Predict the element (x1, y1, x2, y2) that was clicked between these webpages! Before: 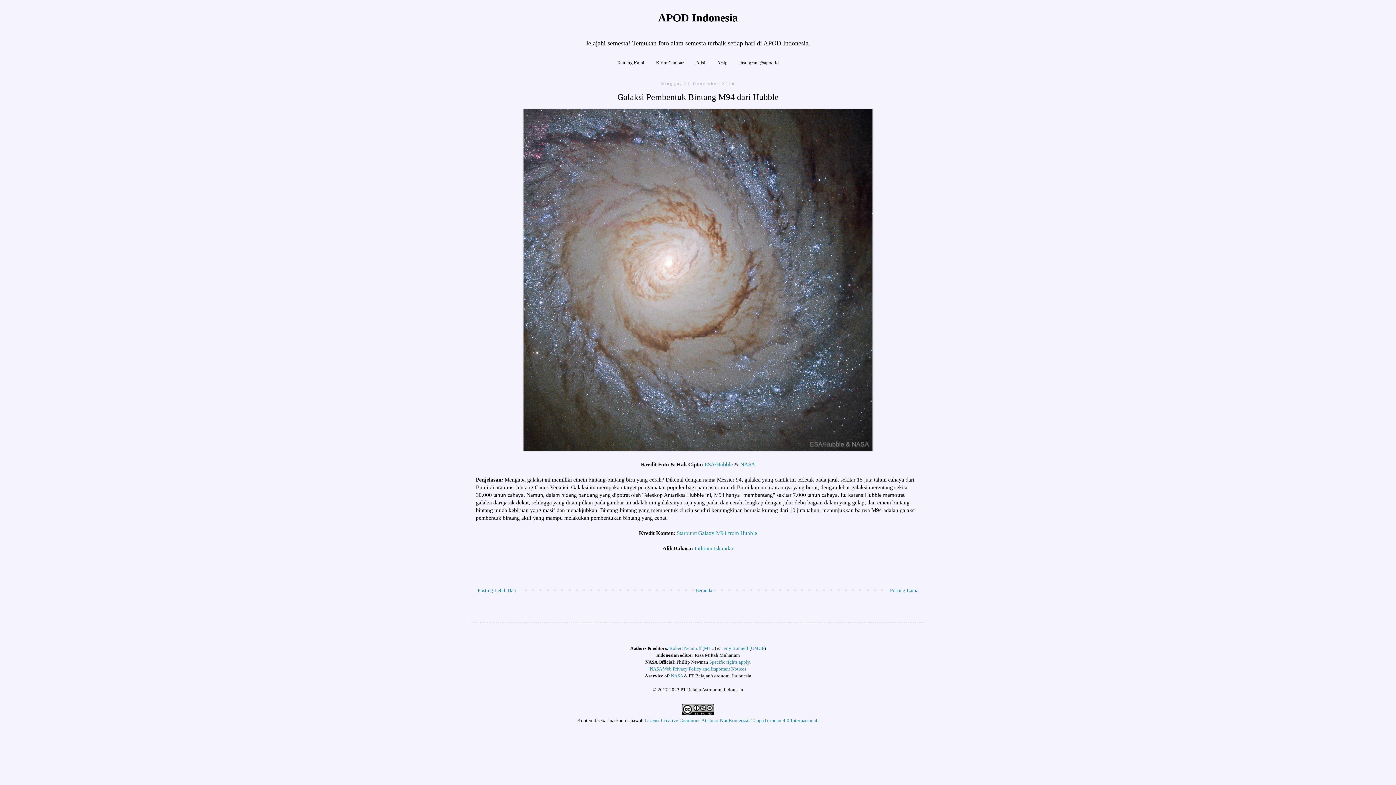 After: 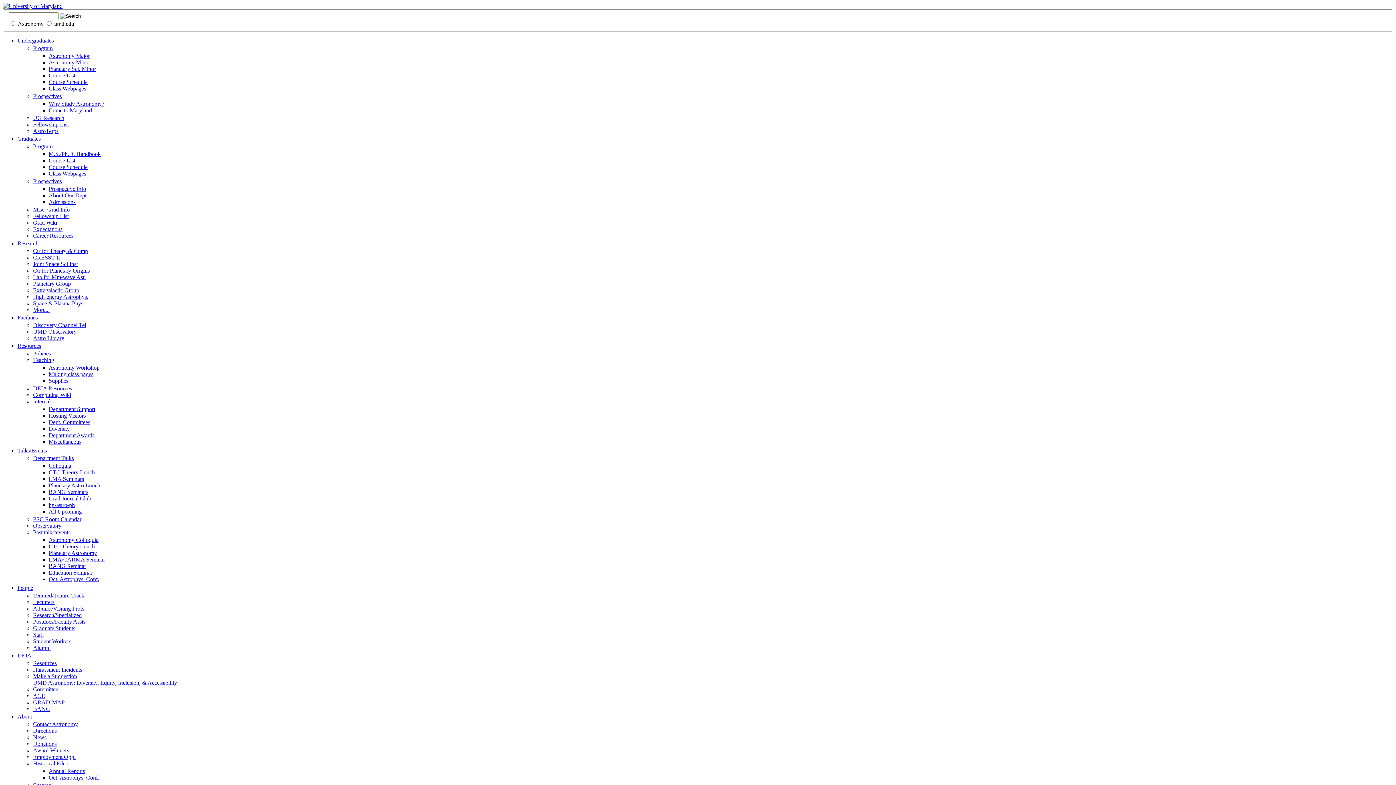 Action: label: UMCP bbox: (751, 645, 764, 651)